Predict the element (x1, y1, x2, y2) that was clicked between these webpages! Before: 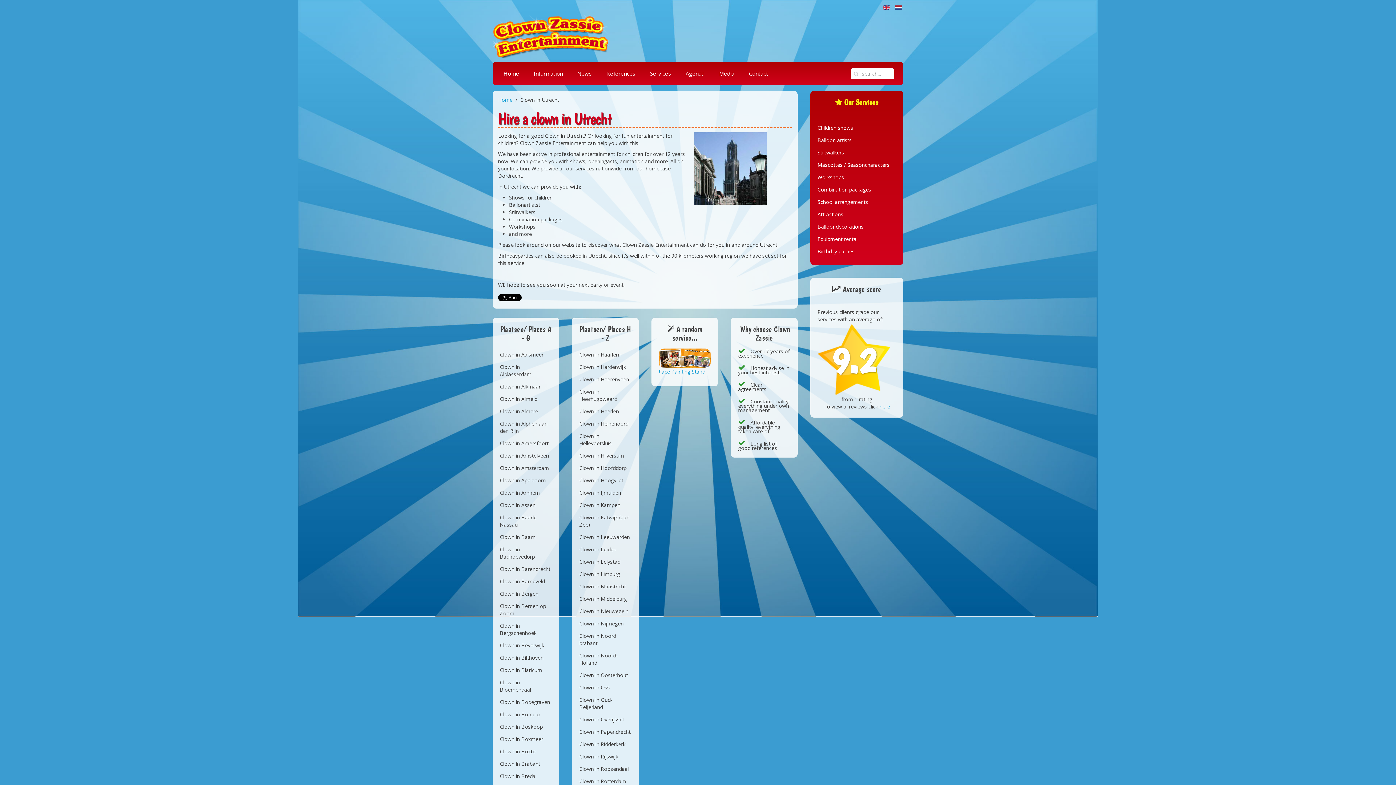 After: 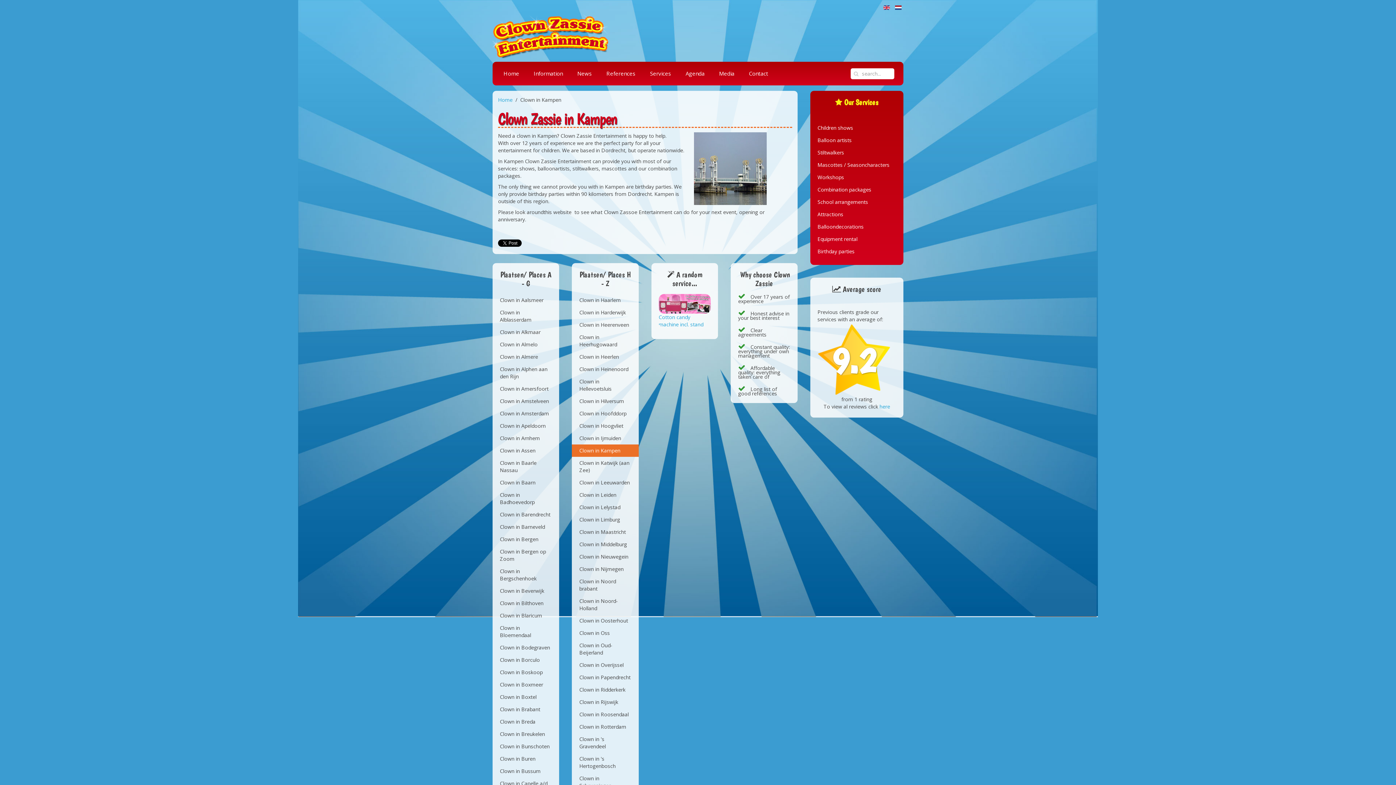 Action: bbox: (572, 499, 638, 511) label: Clown in Kampen